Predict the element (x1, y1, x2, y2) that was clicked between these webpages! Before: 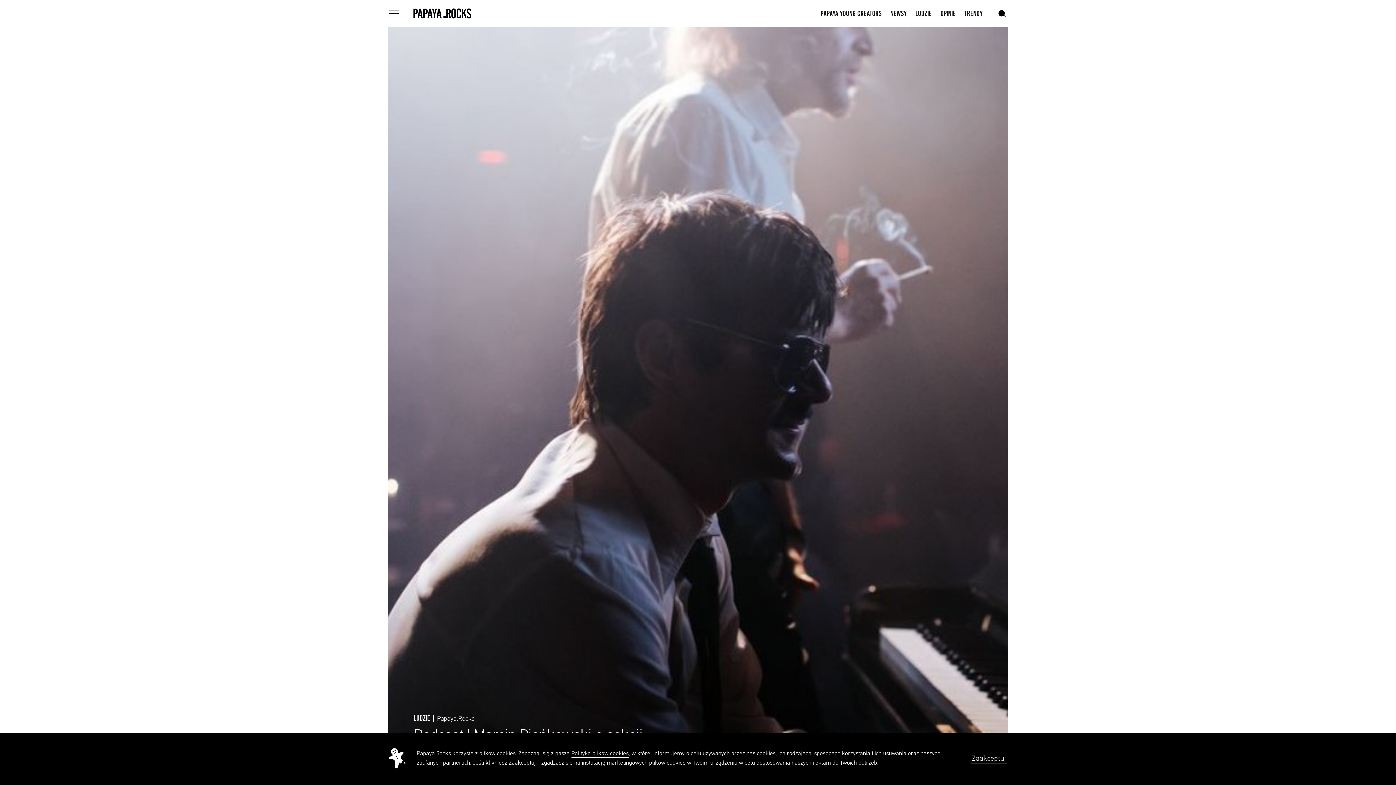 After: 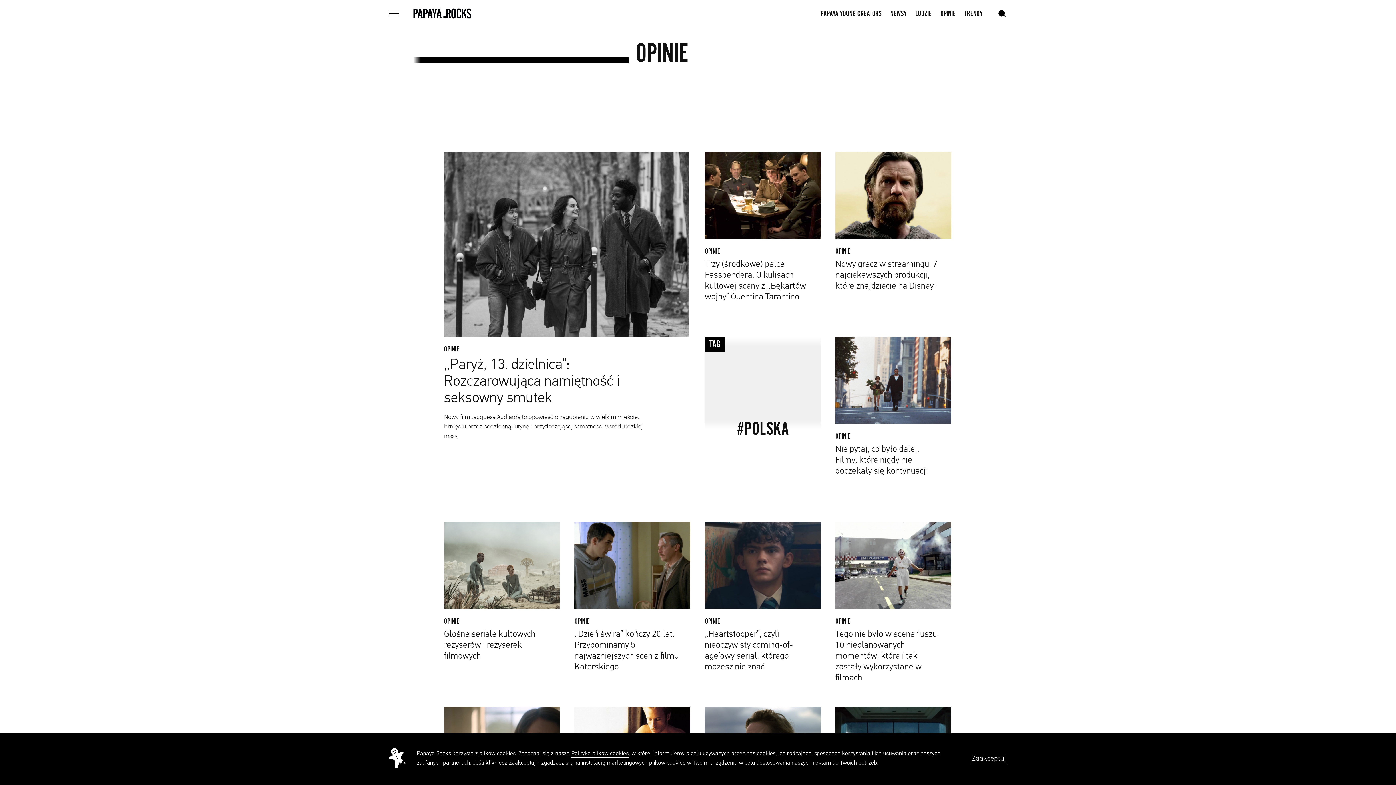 Action: label: OPINIE bbox: (940, 9, 956, 17)